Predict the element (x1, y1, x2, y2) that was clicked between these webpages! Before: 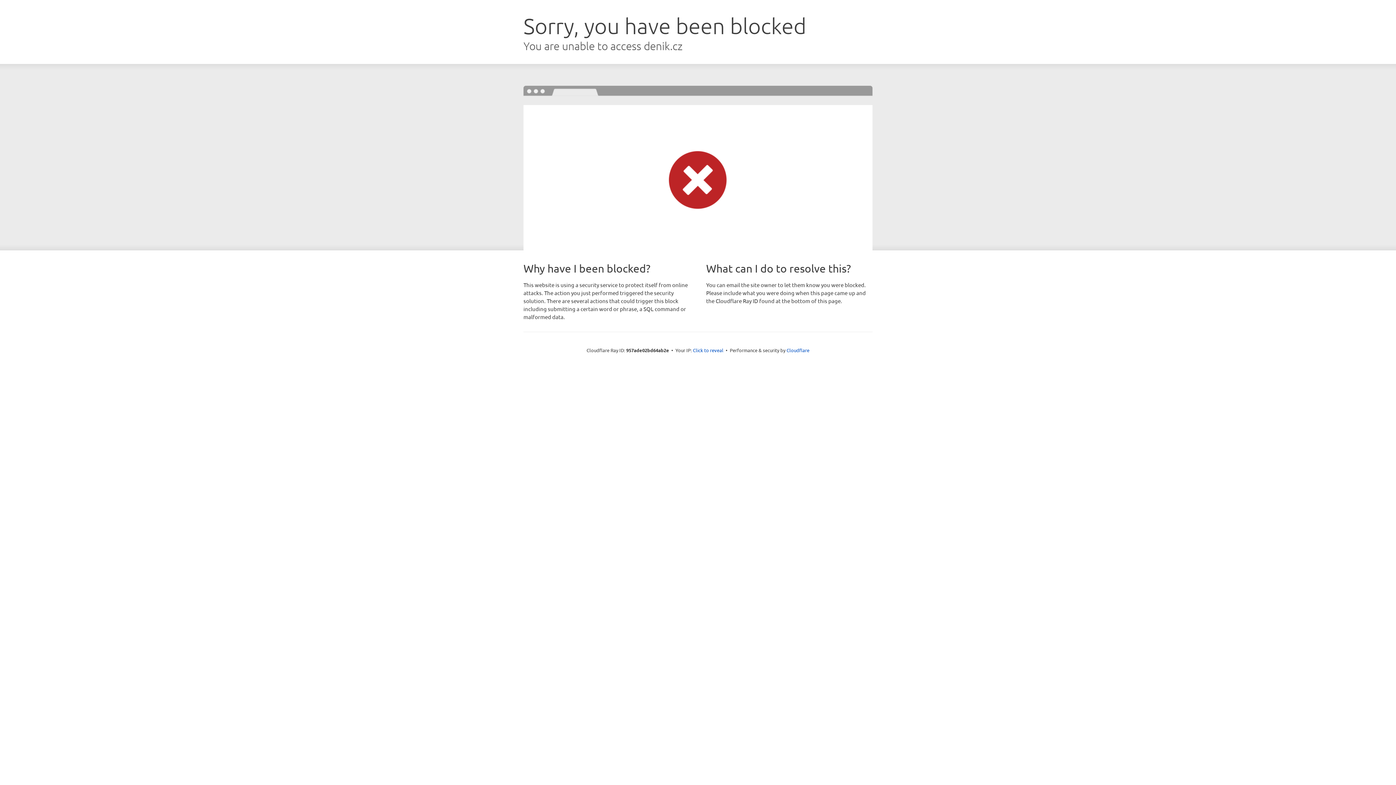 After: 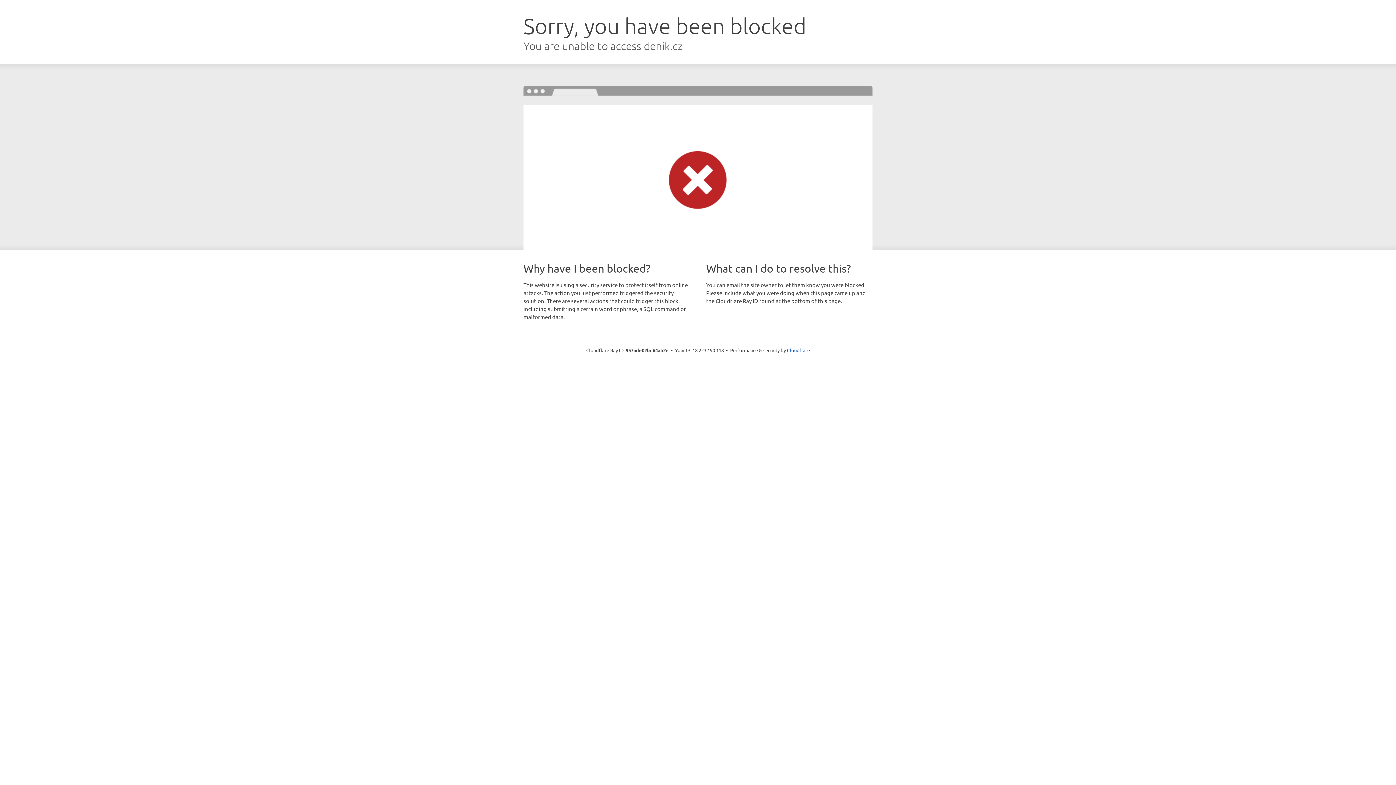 Action: bbox: (693, 346, 723, 353) label: Click to reveal